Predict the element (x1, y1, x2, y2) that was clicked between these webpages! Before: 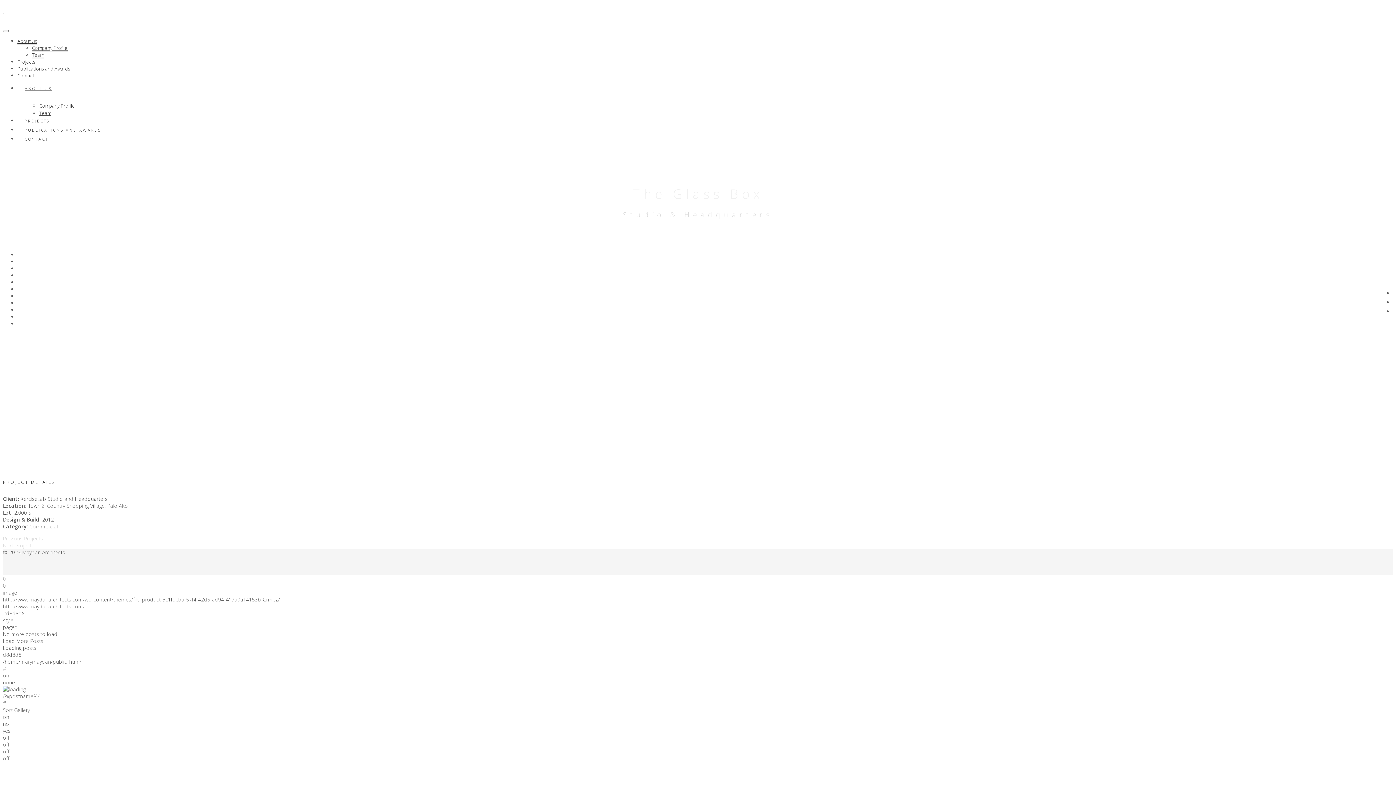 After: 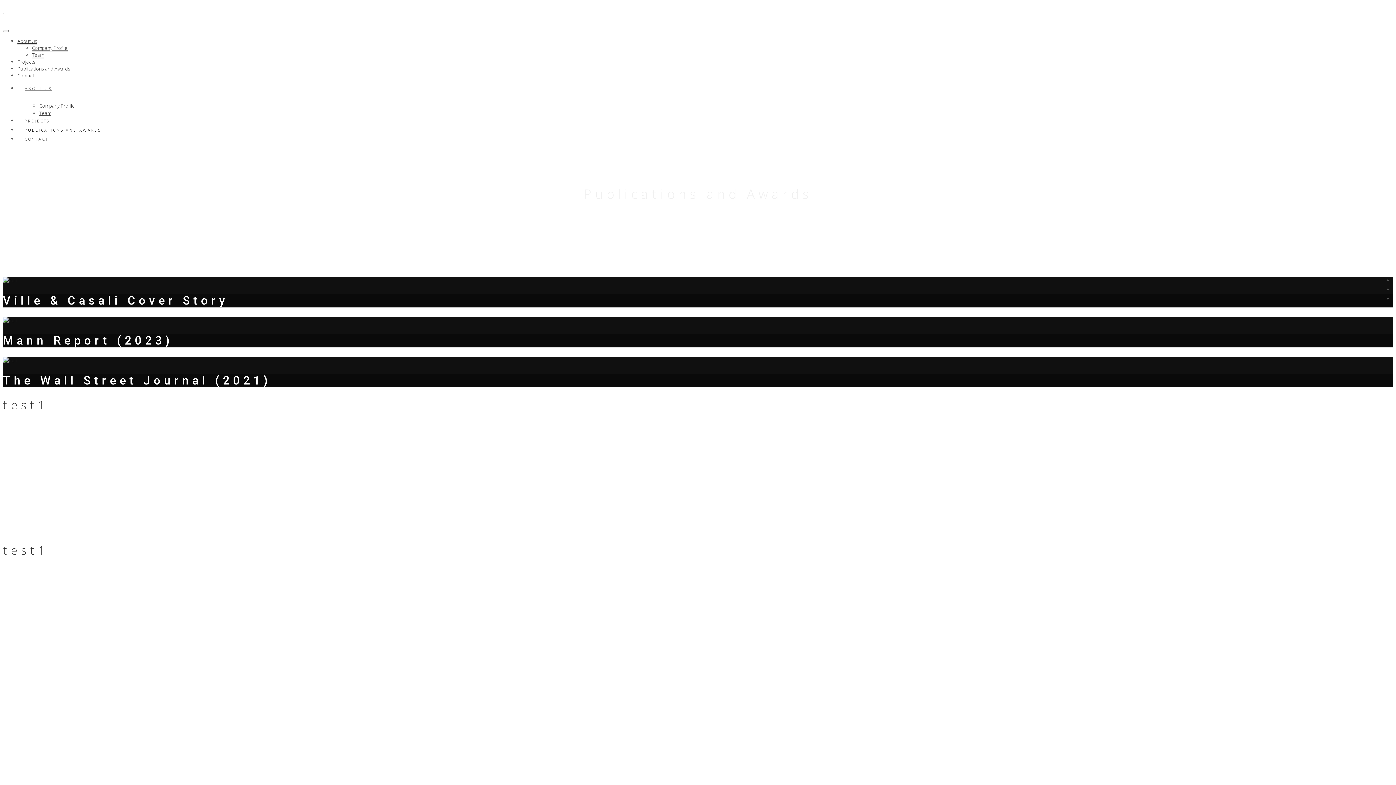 Action: label: Publications and Awards bbox: (17, 65, 70, 72)